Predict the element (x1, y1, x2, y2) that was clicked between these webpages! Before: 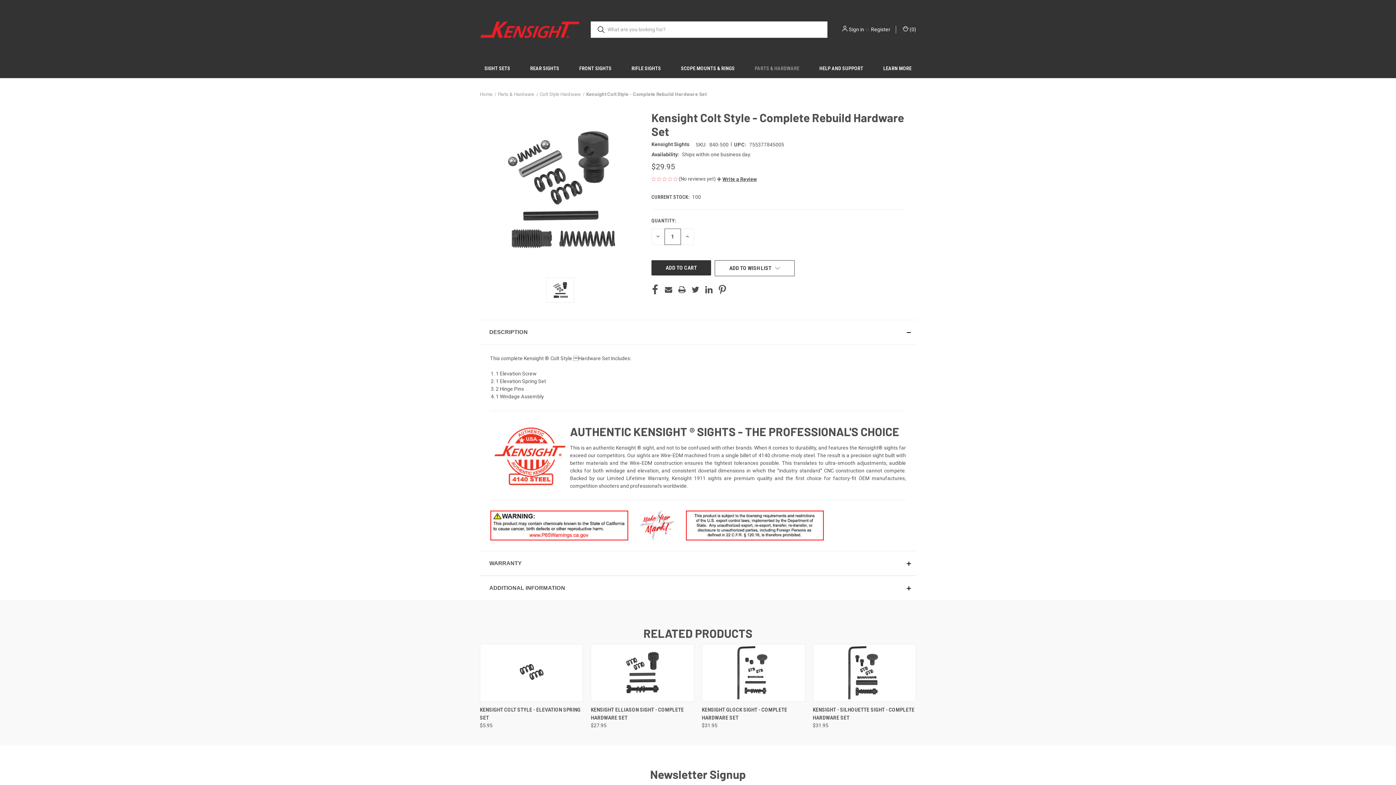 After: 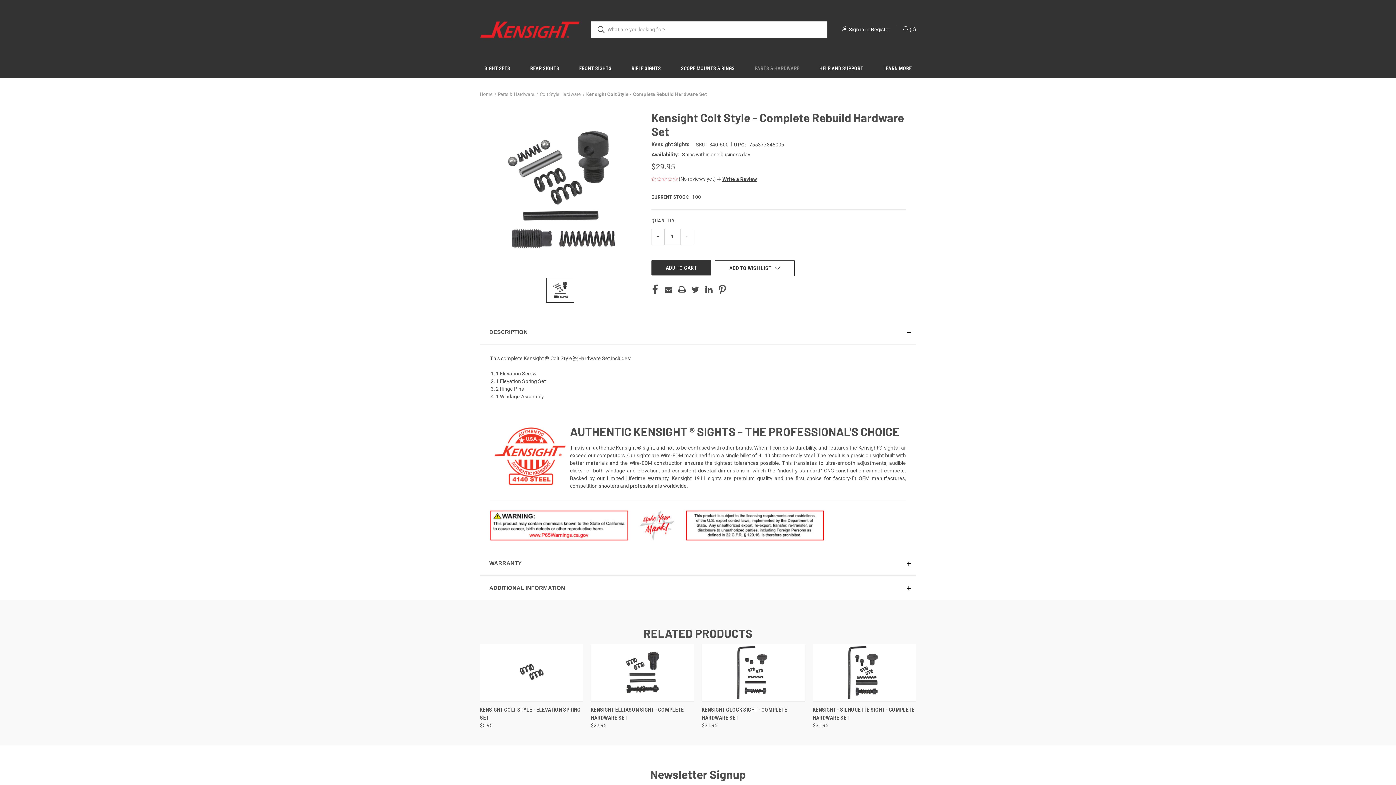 Action: bbox: (546, 277, 574, 302)